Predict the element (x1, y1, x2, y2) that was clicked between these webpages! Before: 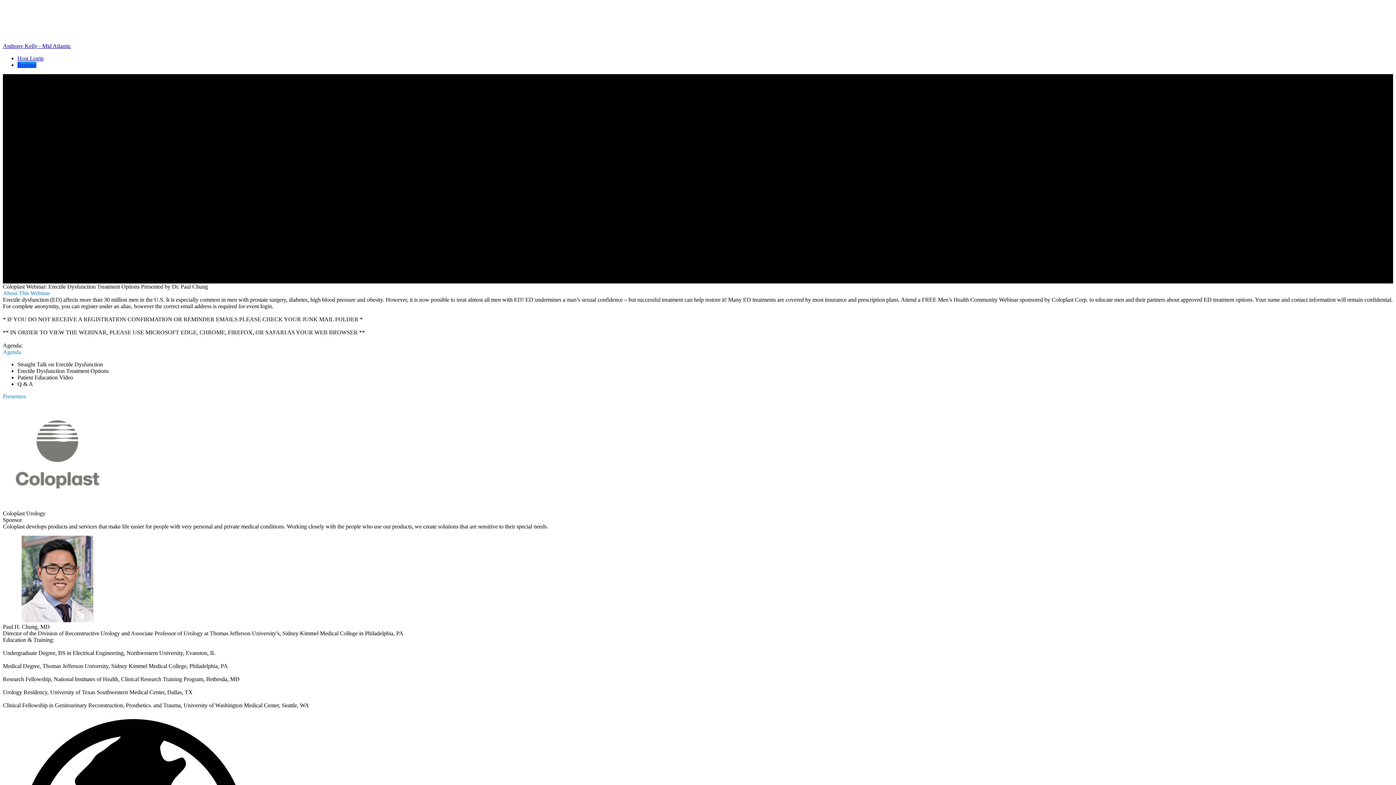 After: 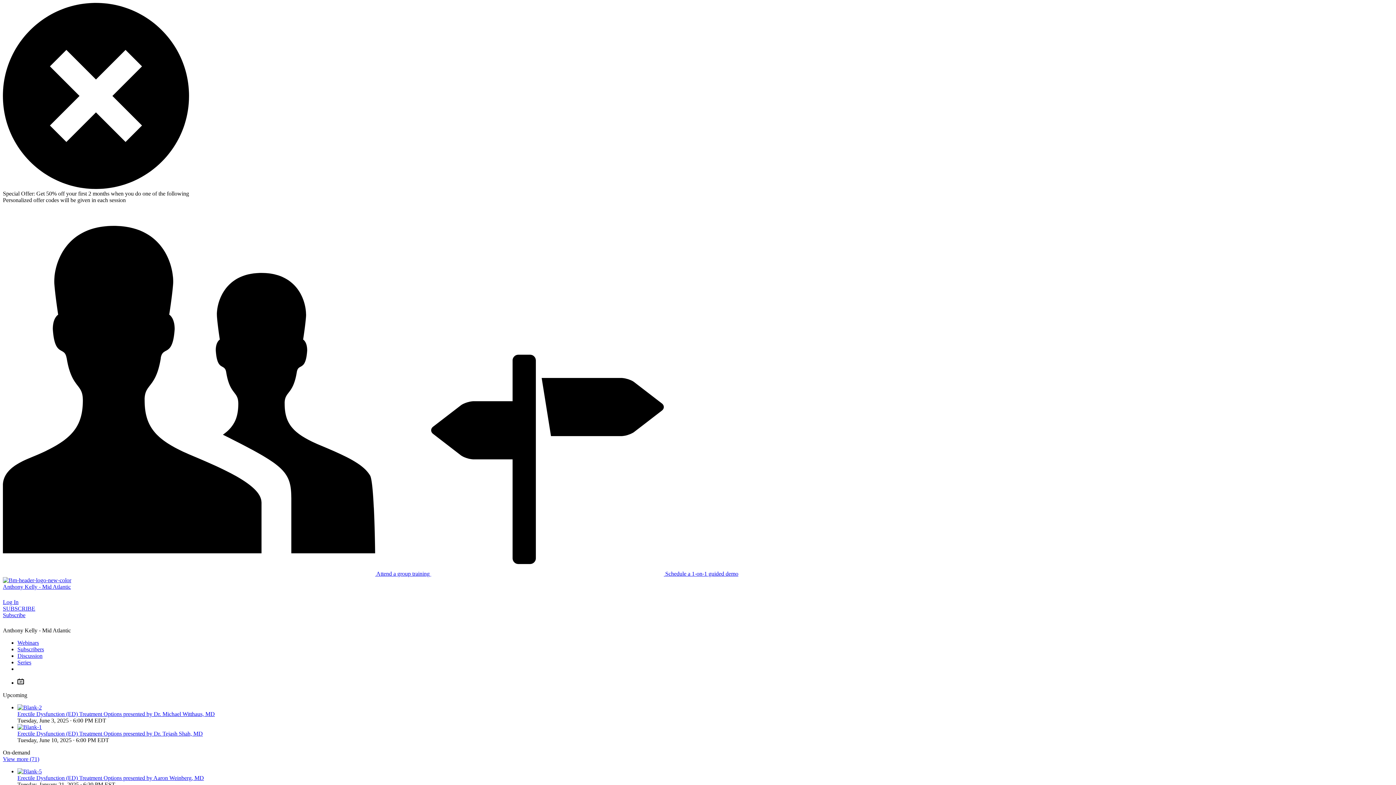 Action: bbox: (2, 2, 1393, 49) label: Anthony Kelly - Mid Atlantic